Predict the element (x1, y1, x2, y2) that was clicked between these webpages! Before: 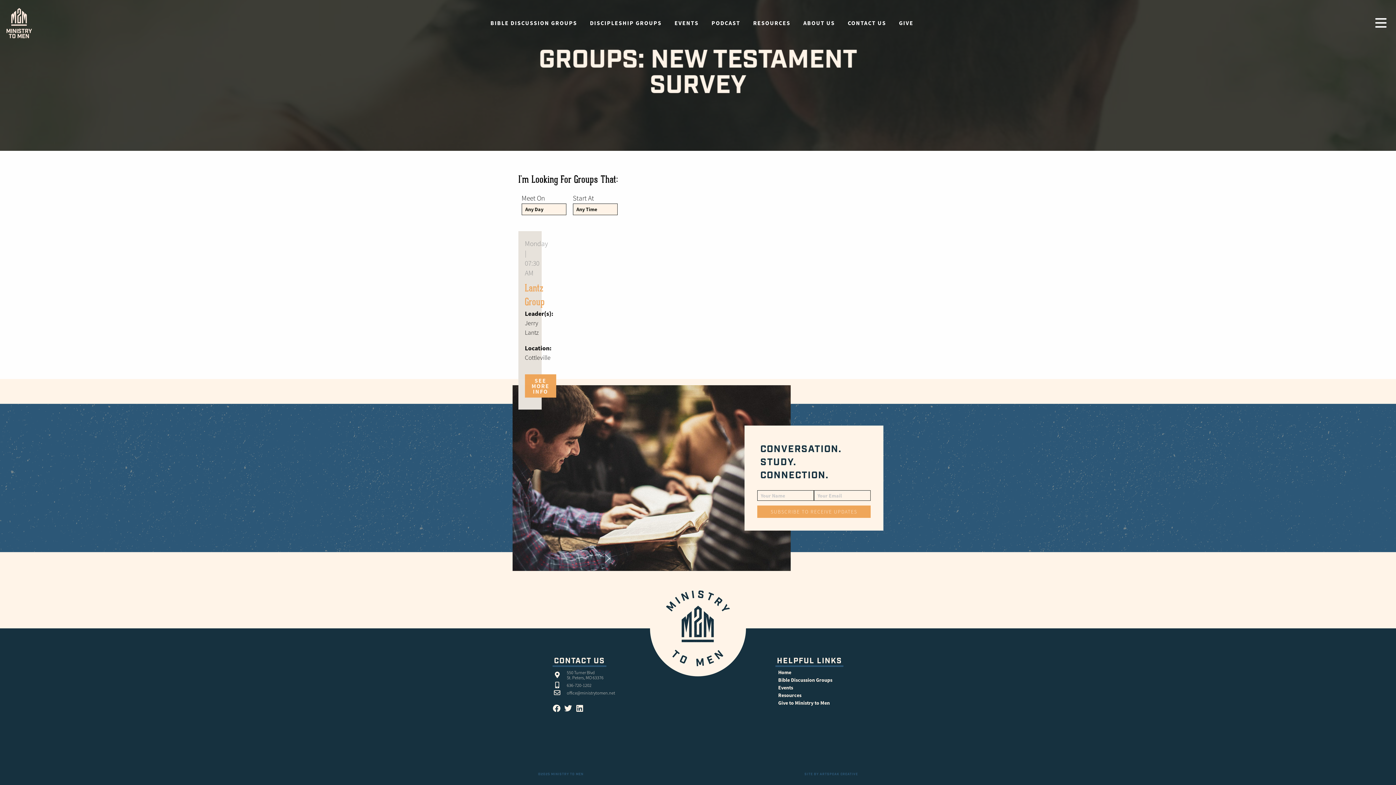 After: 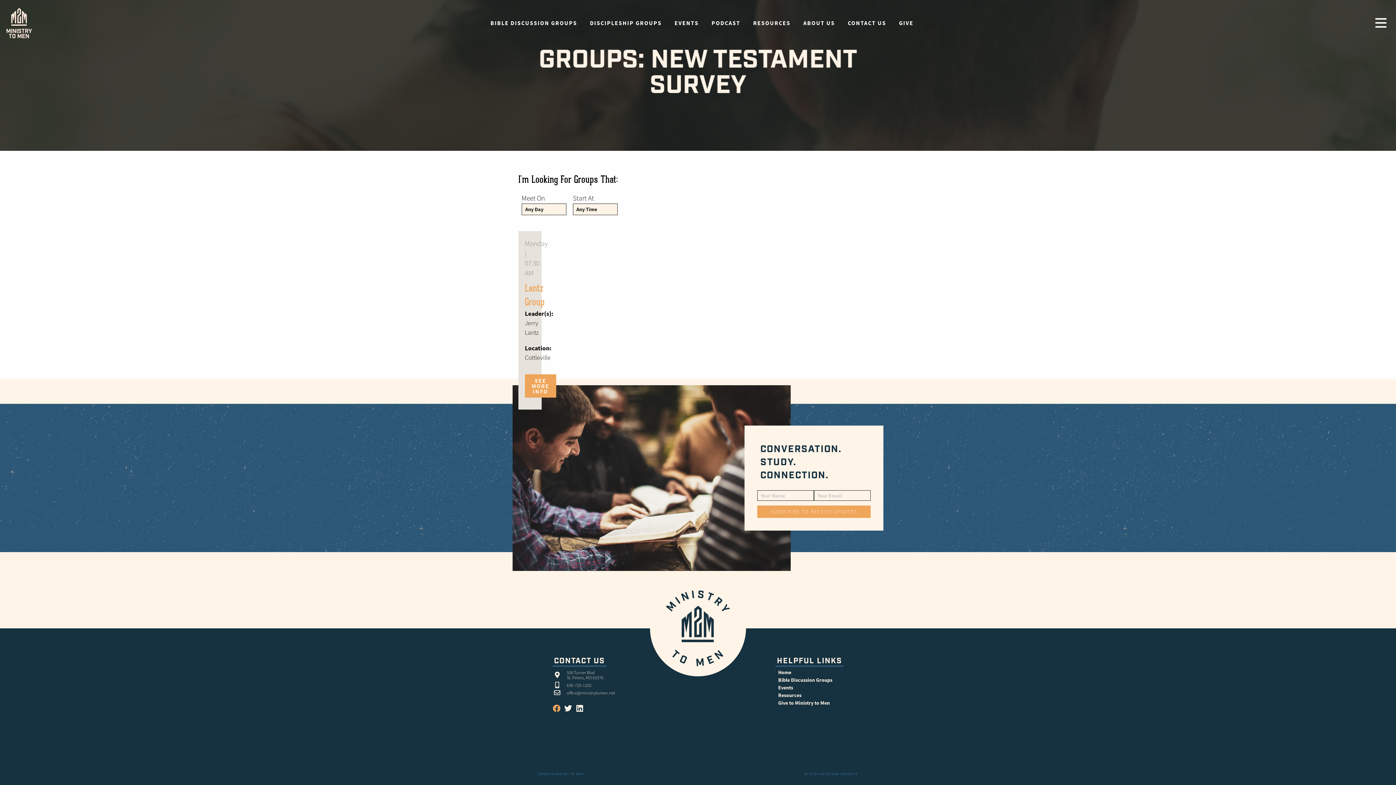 Action: bbox: (550, 703, 562, 714)